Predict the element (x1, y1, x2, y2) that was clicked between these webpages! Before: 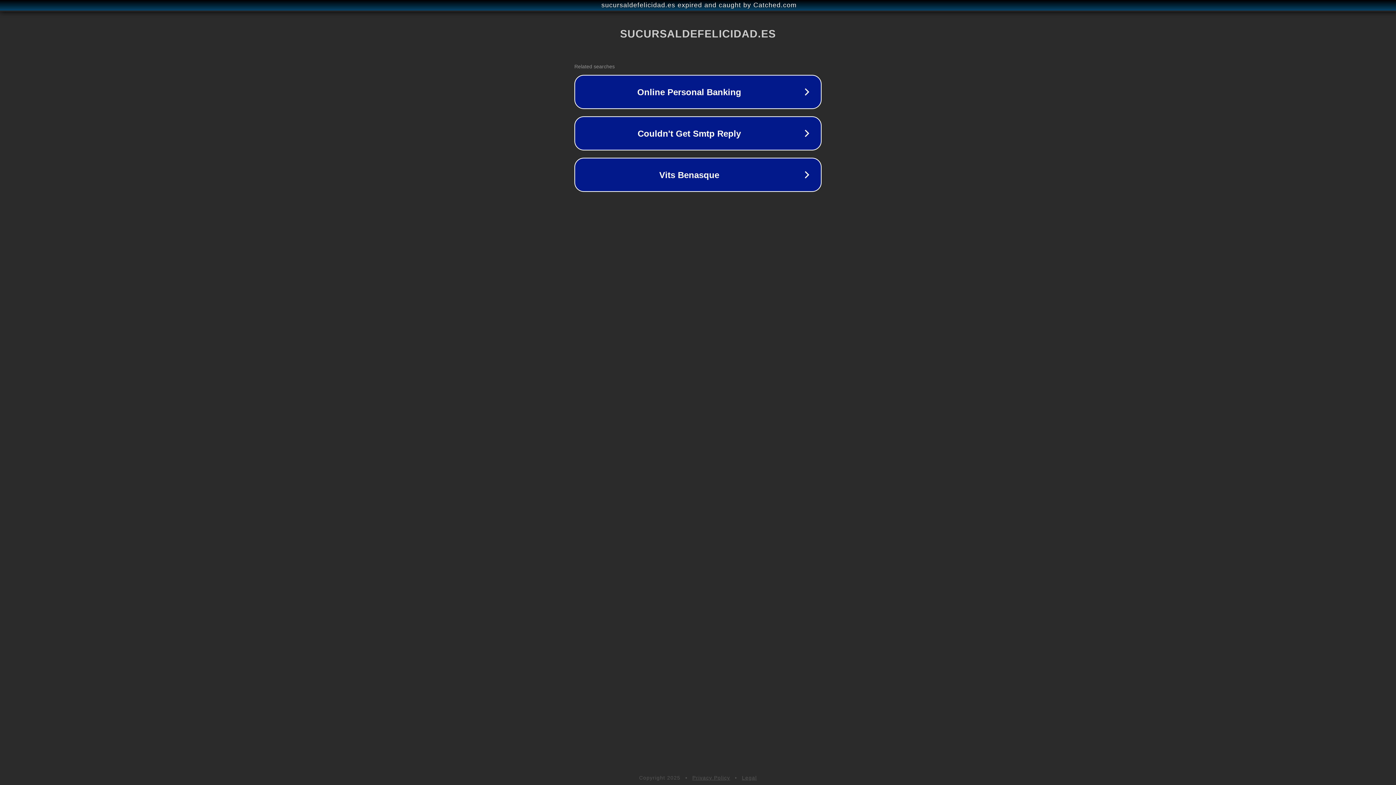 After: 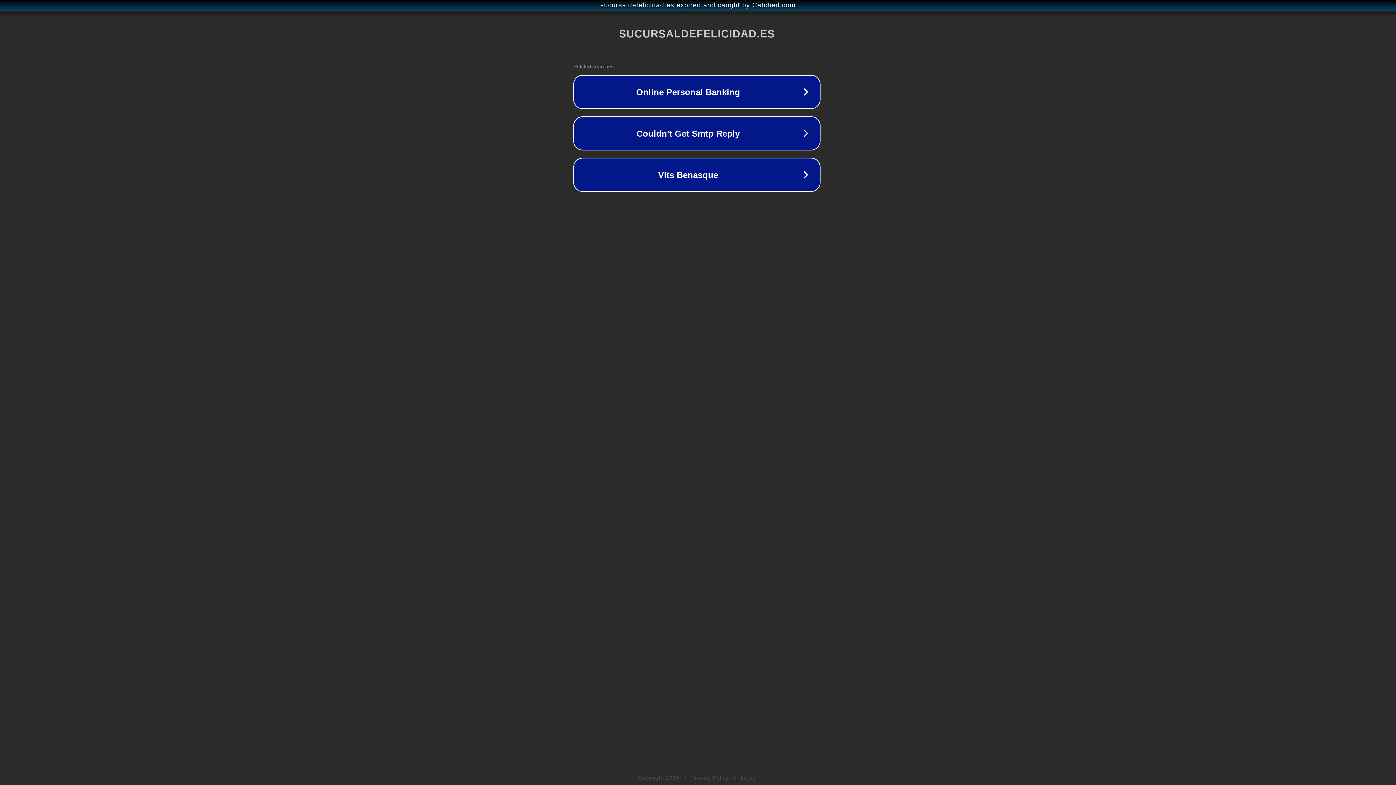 Action: label: sucursaldefelicidad.es expired and caught by Catched.com bbox: (1, 1, 1397, 9)